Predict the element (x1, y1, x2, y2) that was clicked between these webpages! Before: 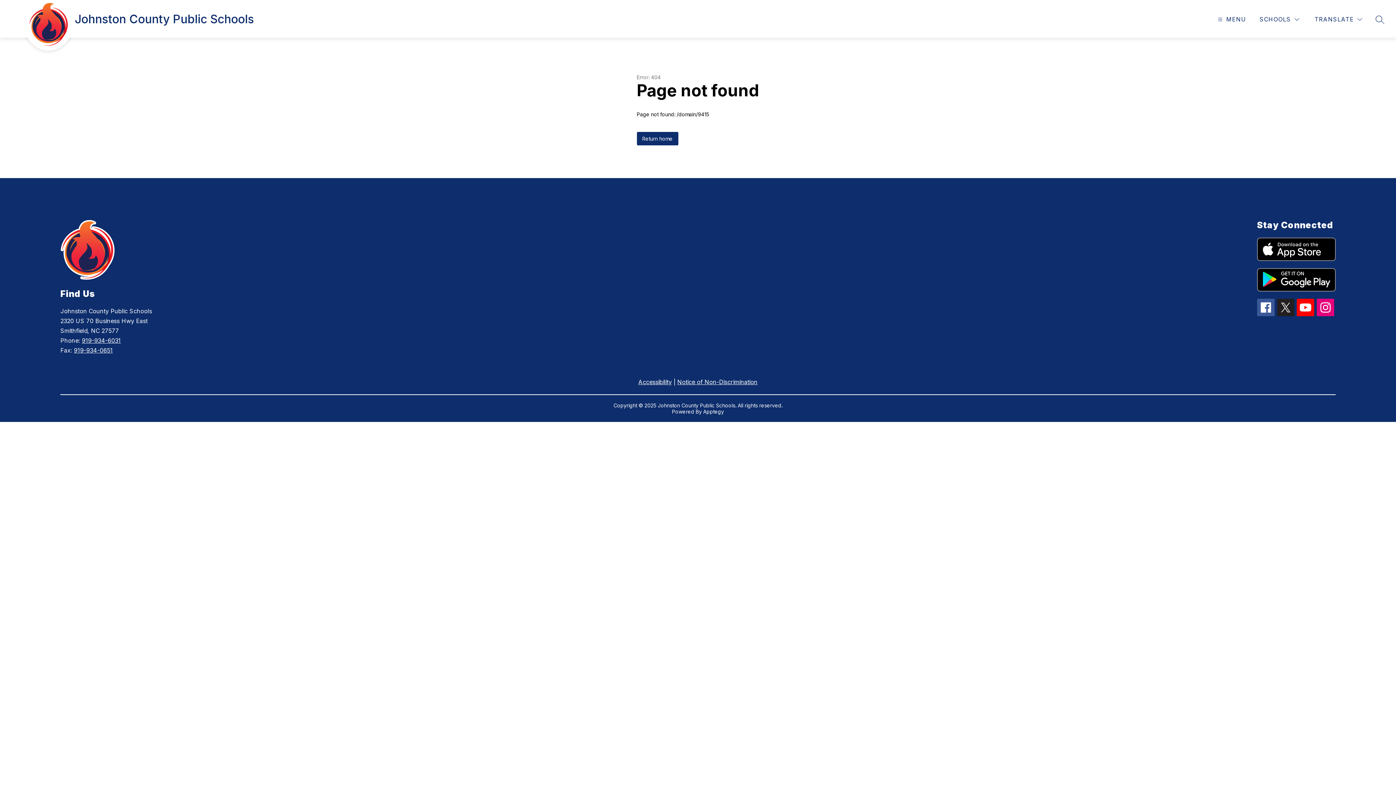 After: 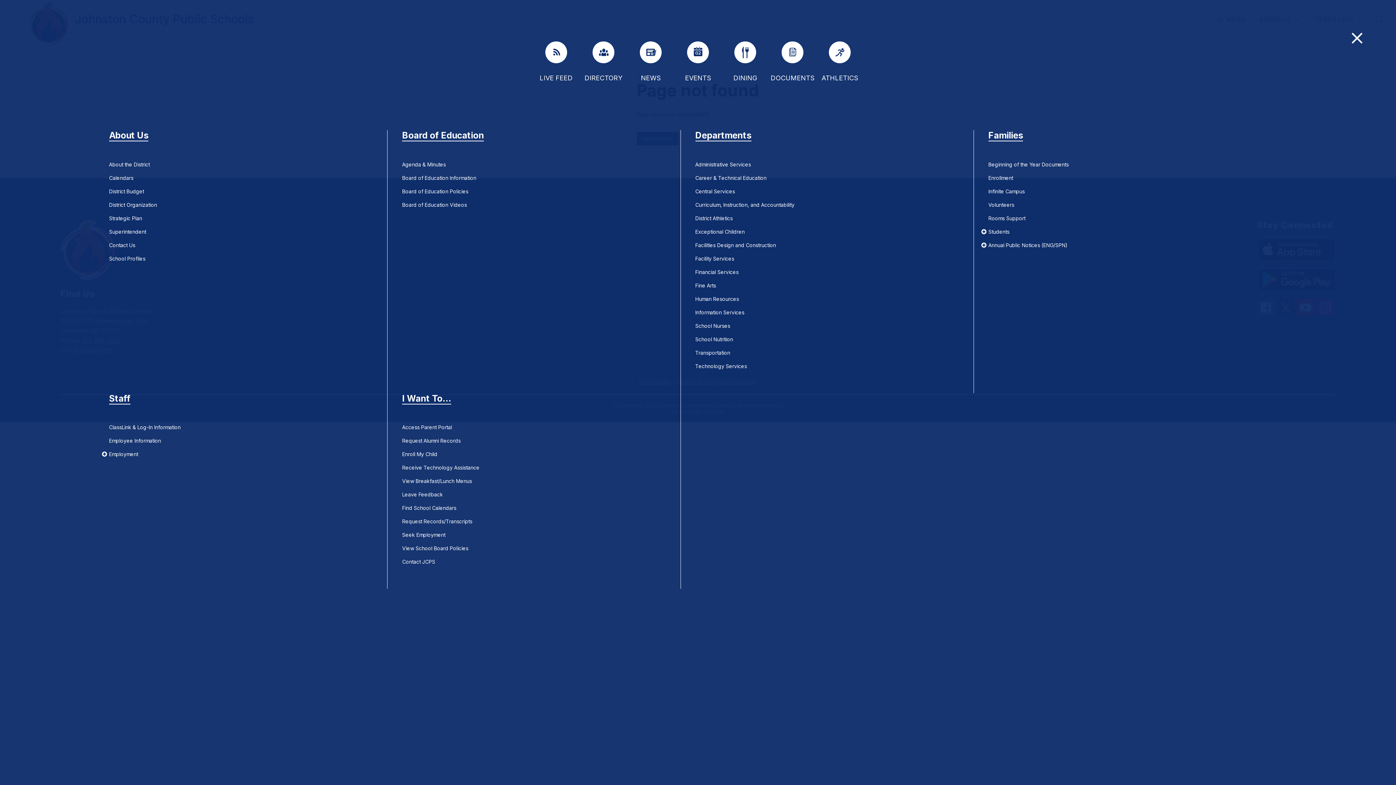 Action: bbox: (1216, 14, 1246, 24) label: MENU